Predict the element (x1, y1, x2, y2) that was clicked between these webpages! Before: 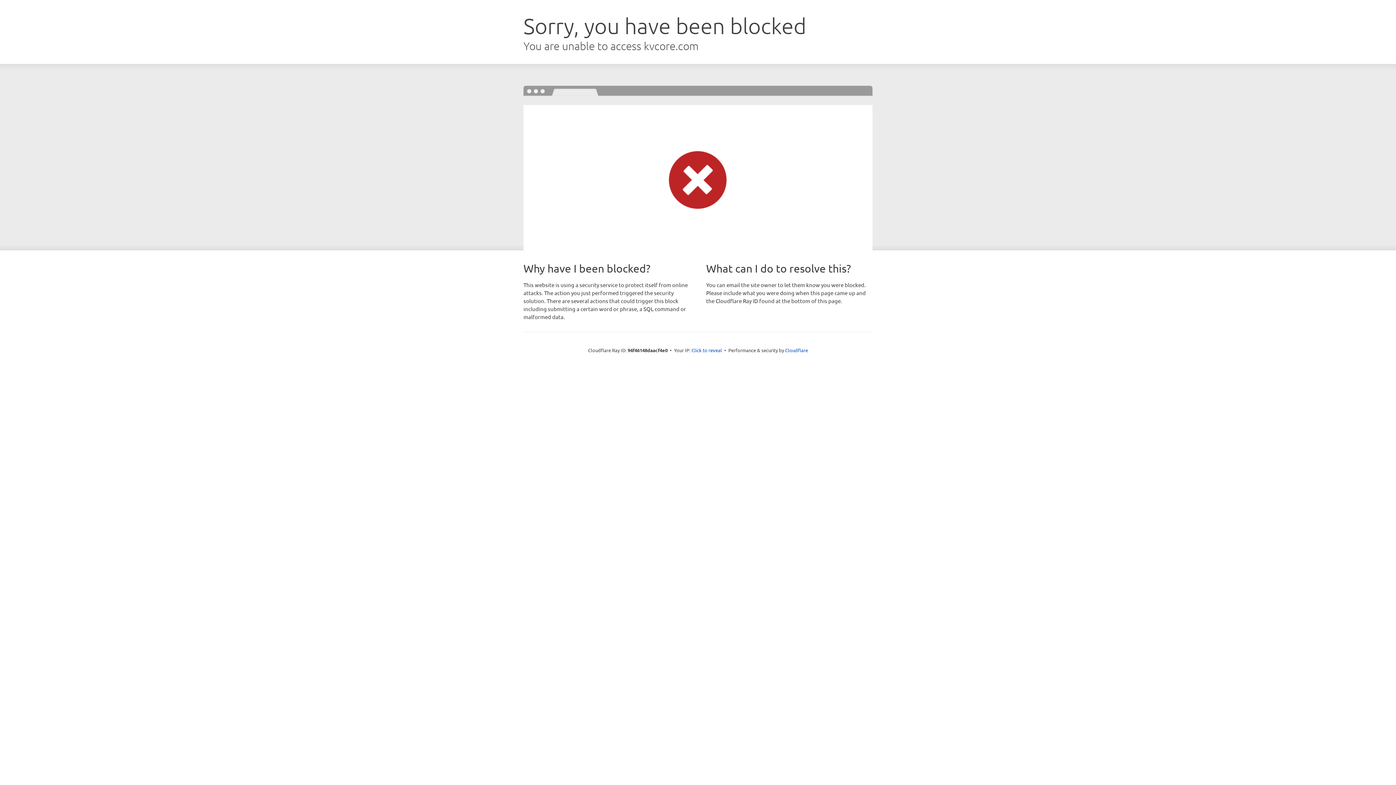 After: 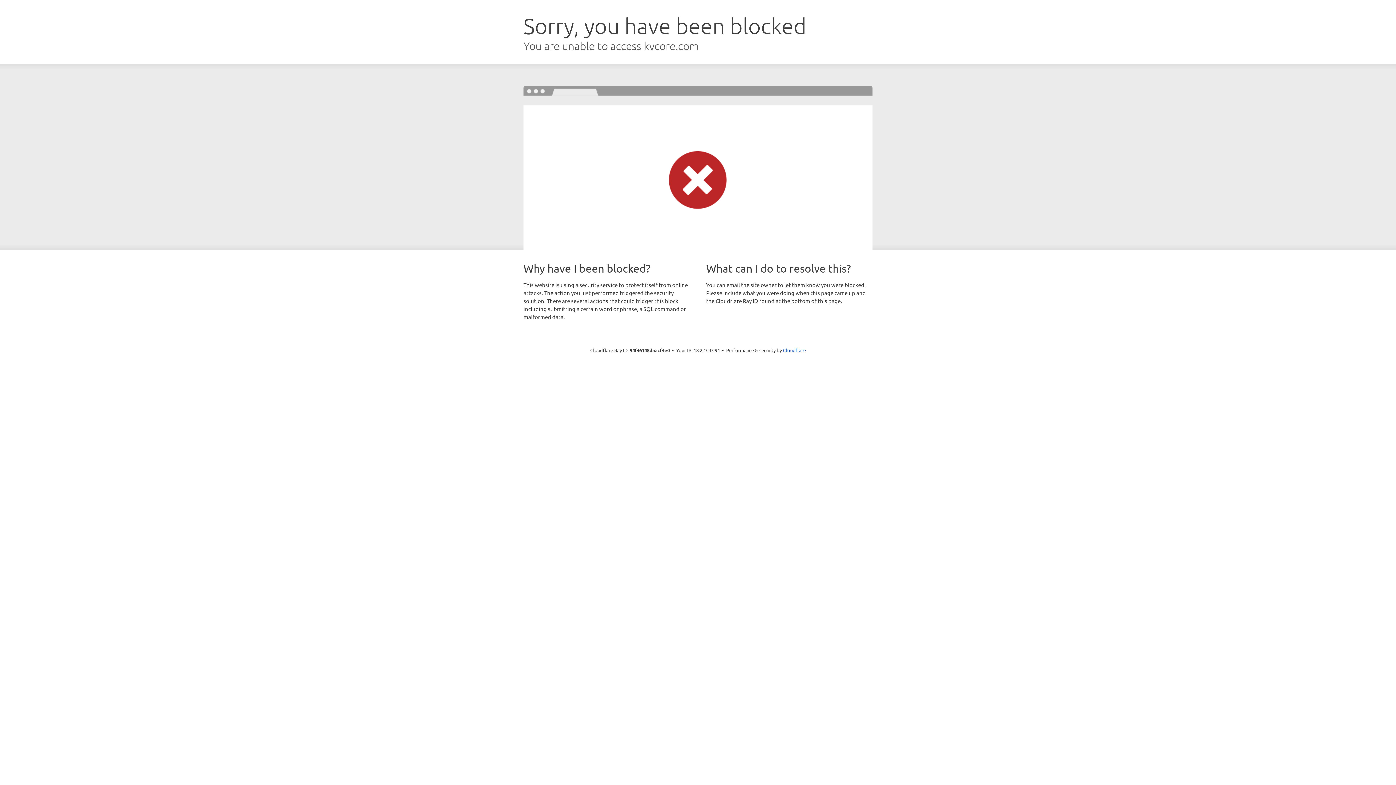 Action: label: Click to reveal bbox: (691, 346, 722, 353)